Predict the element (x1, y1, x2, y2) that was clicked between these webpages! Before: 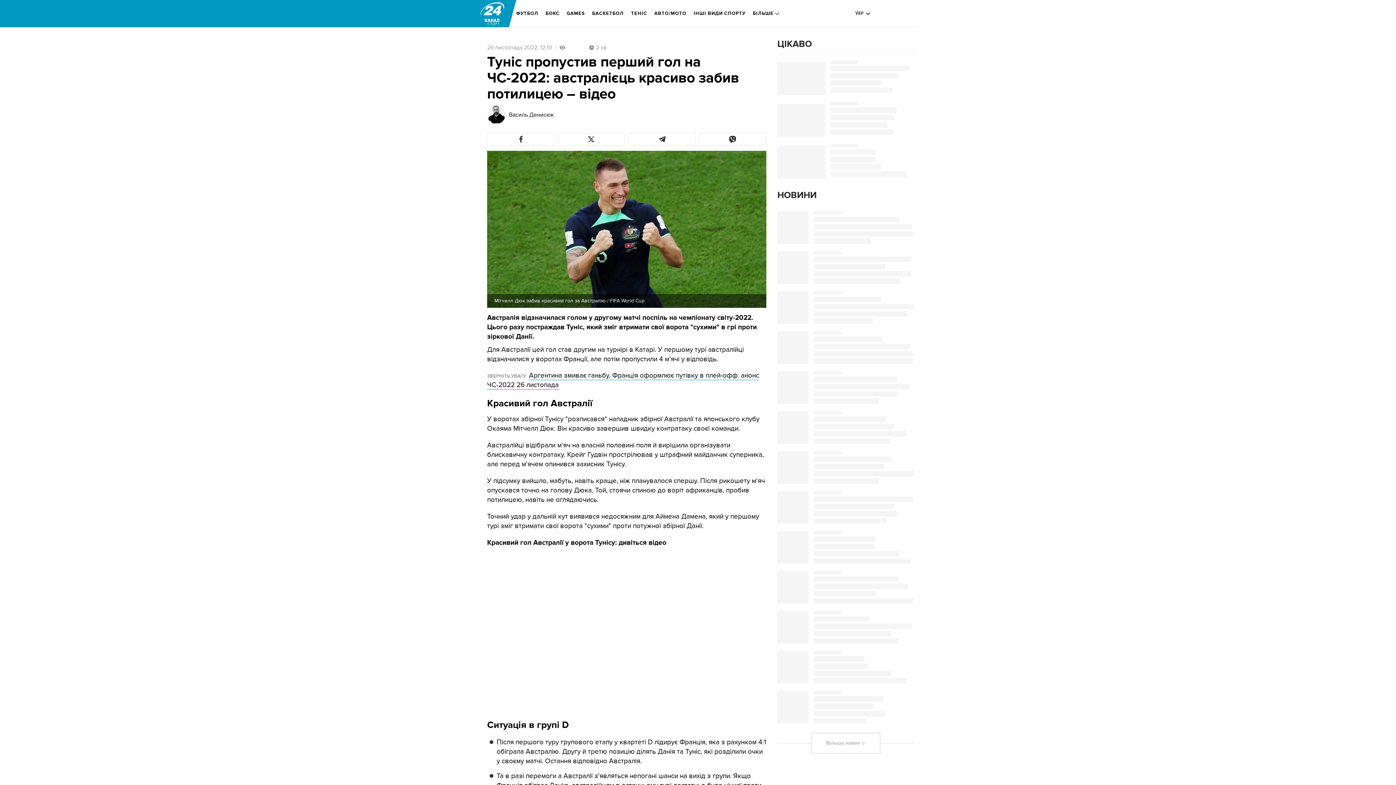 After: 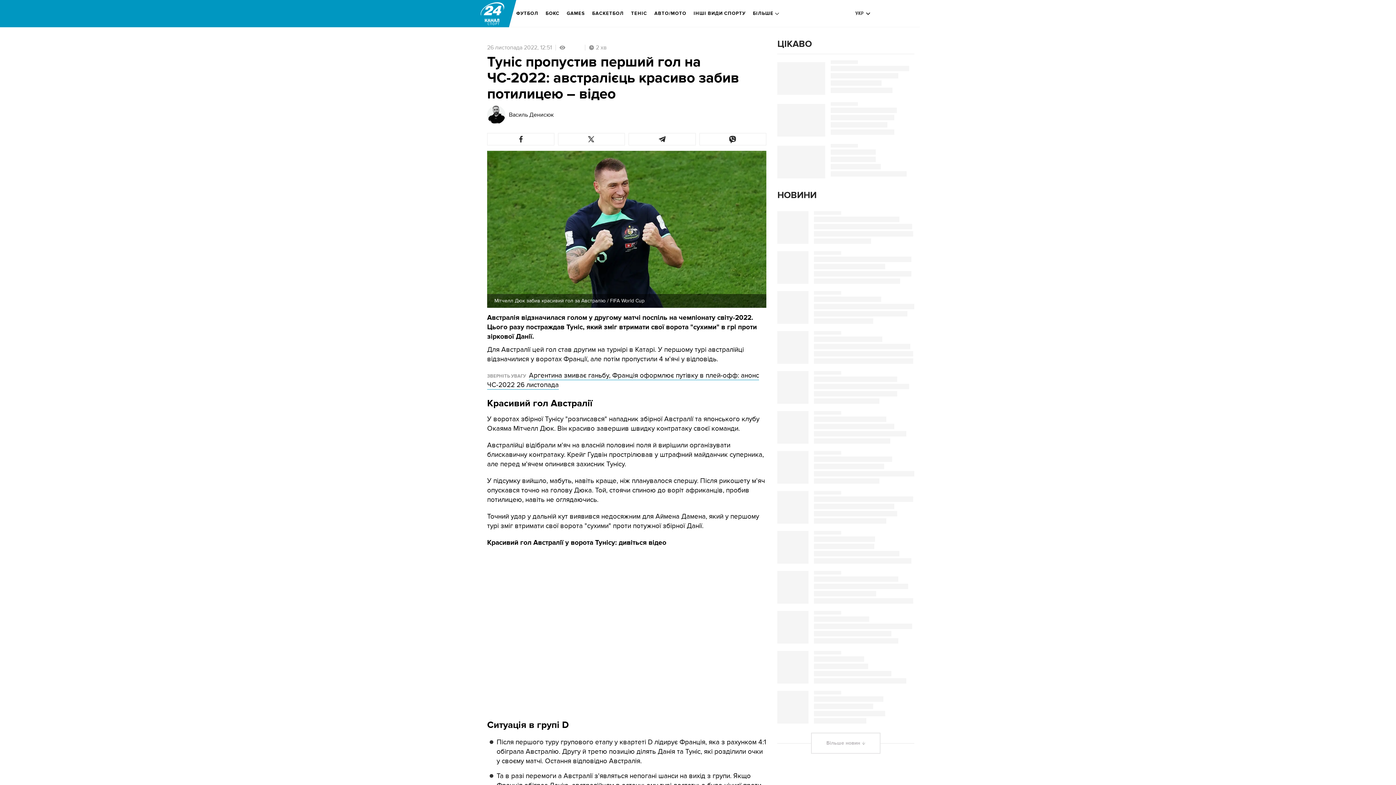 Action: bbox: (1375, 763, 1390, 778)